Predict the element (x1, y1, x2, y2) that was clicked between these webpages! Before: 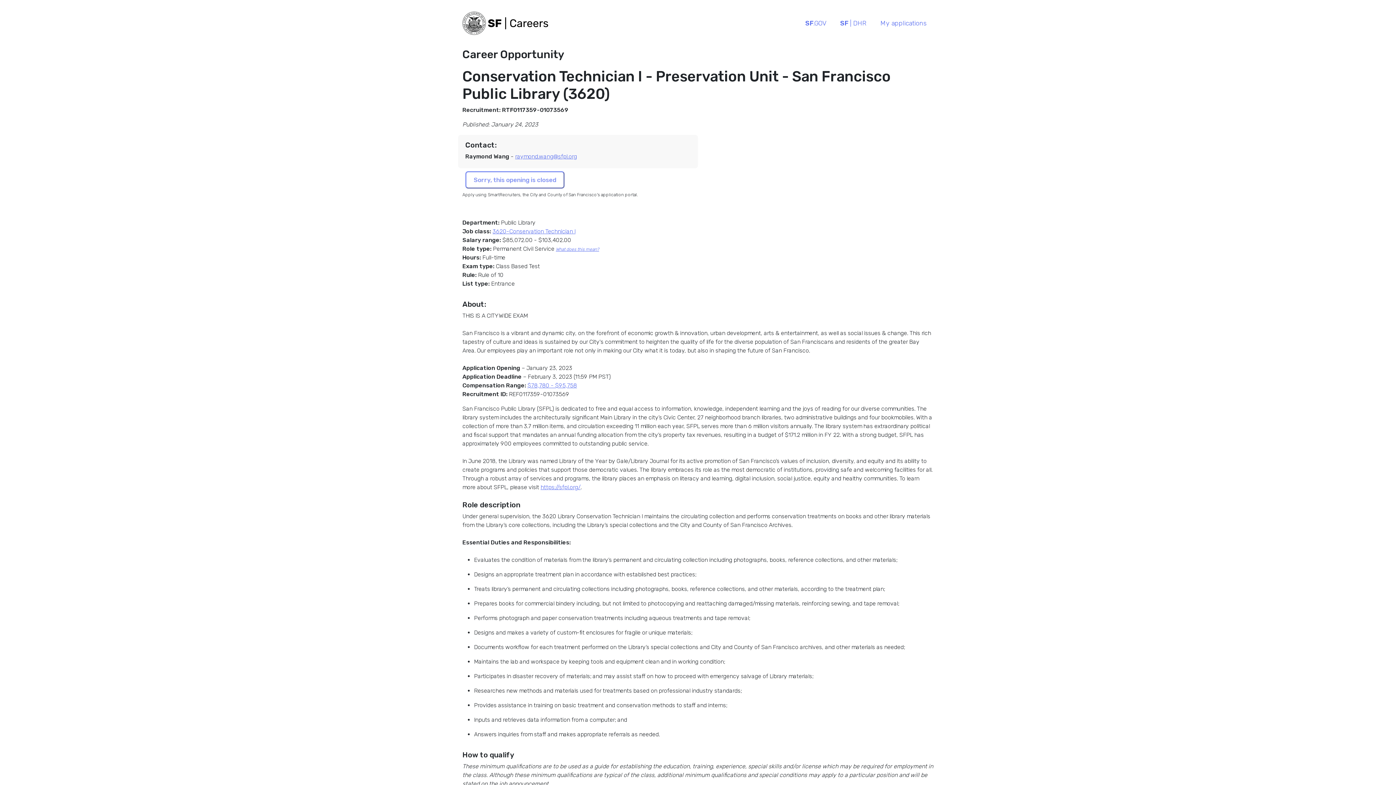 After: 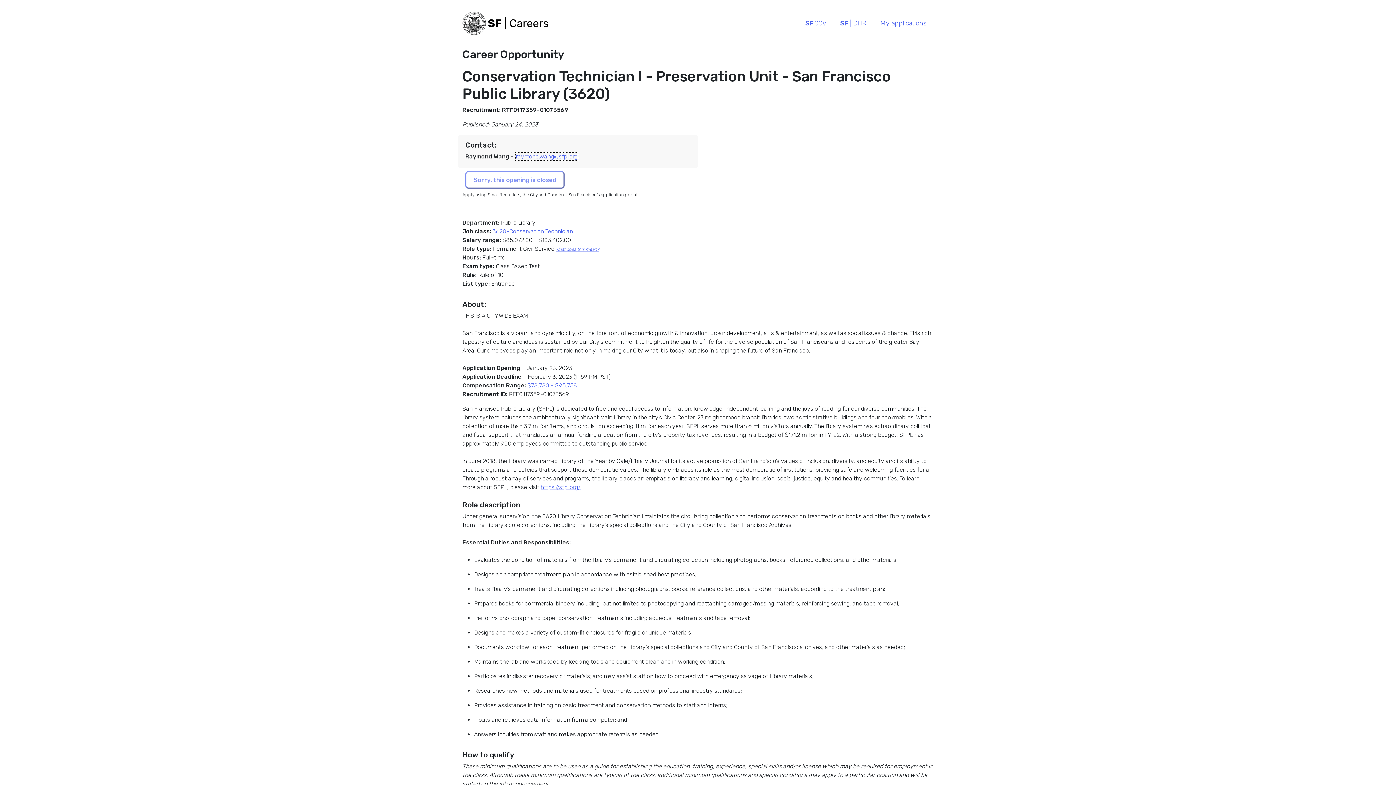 Action: bbox: (515, 153, 577, 160) label: raymond.wang@sfpl.org